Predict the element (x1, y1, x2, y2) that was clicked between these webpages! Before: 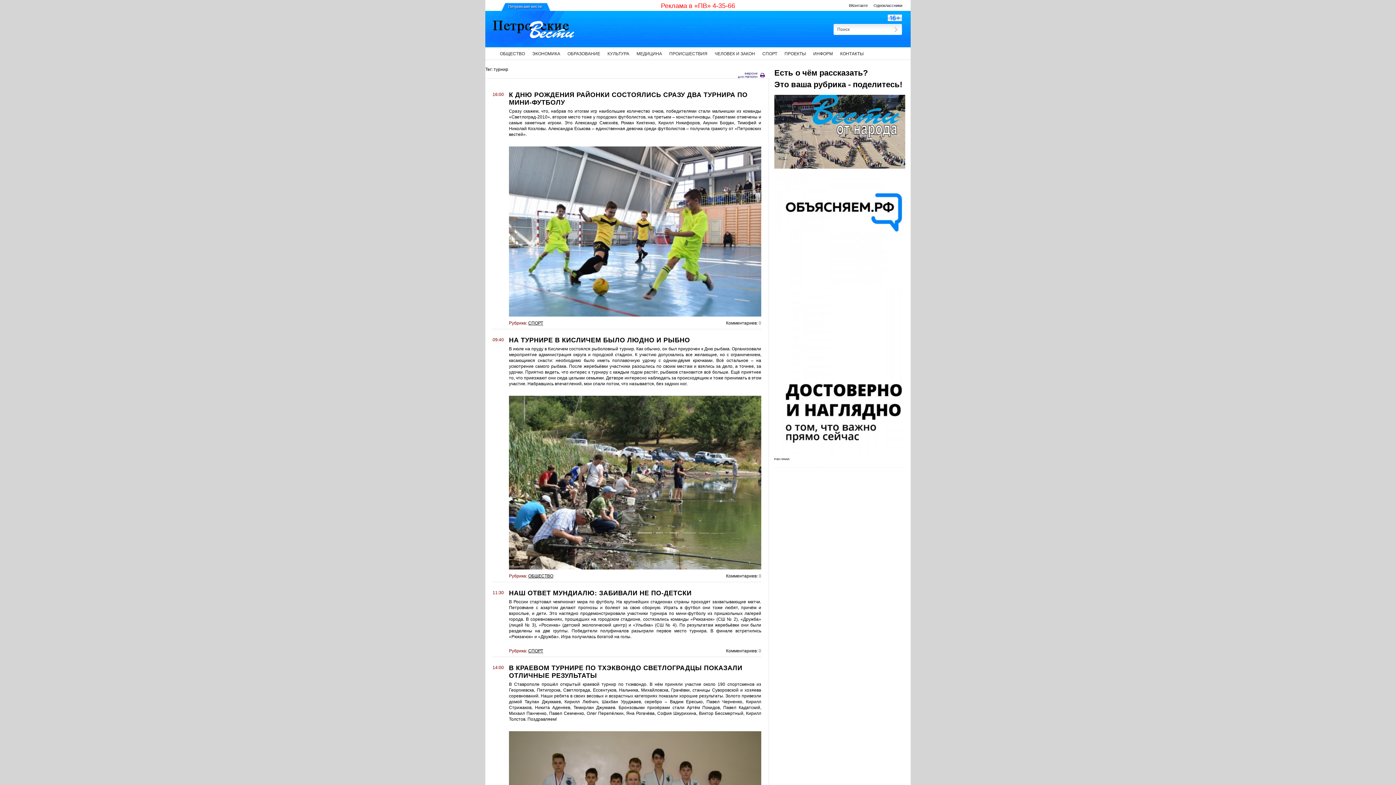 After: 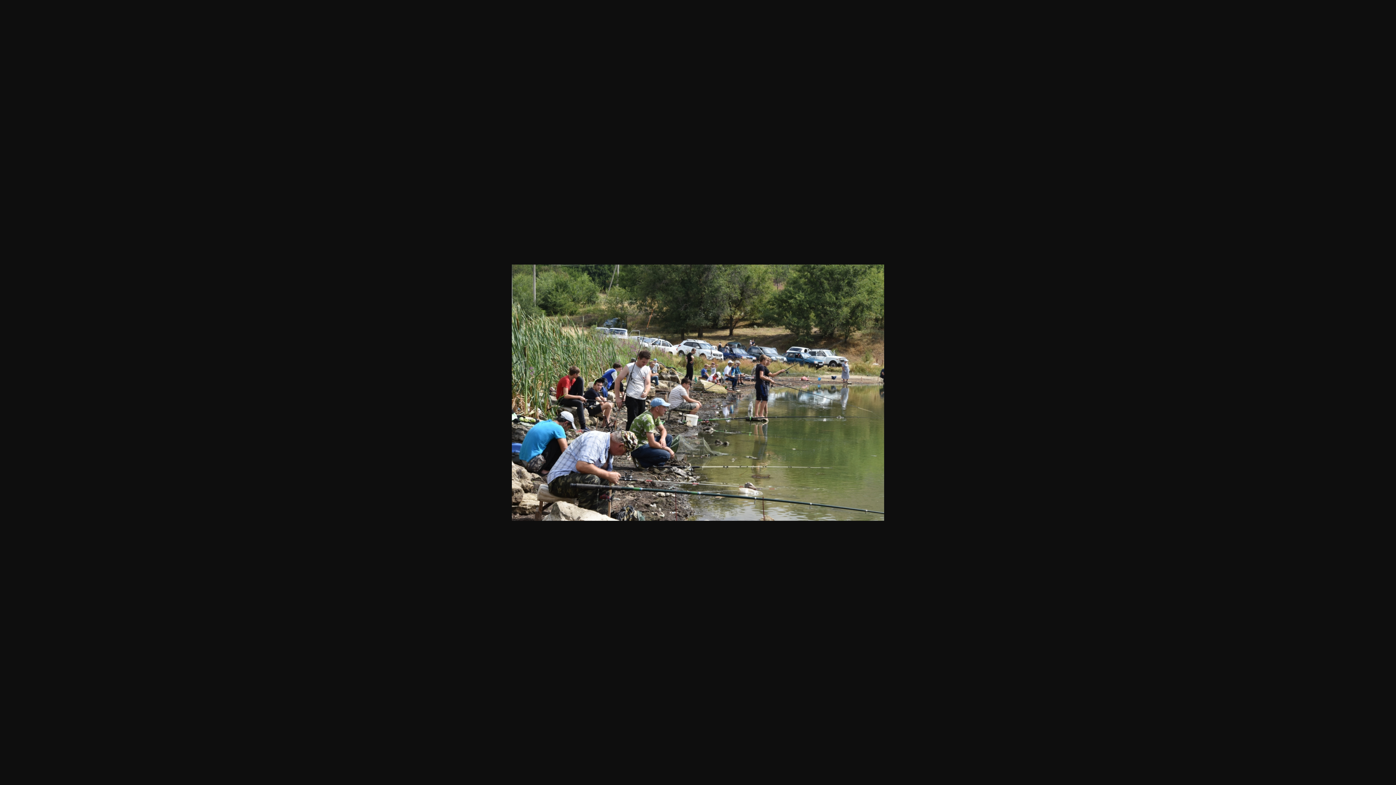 Action: bbox: (509, 569, 761, 574)